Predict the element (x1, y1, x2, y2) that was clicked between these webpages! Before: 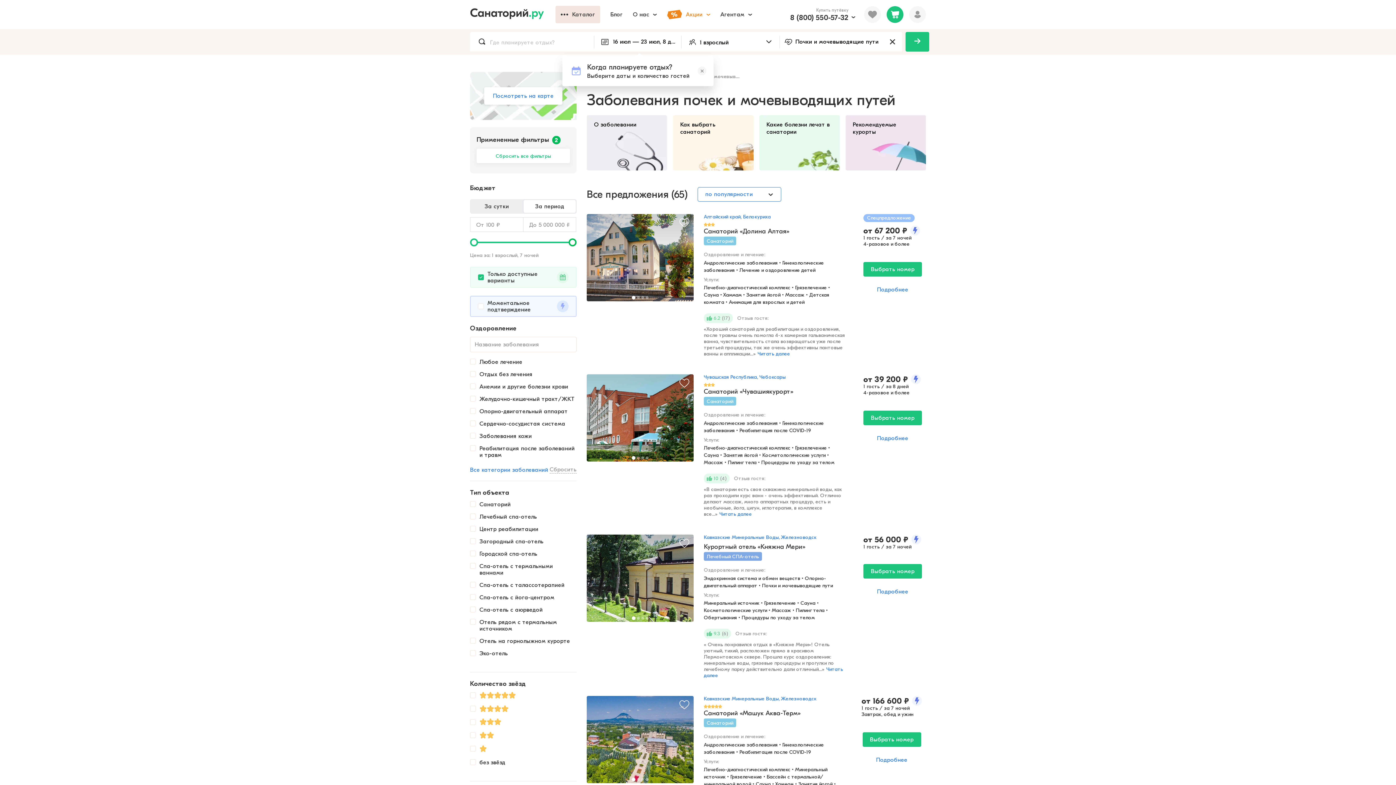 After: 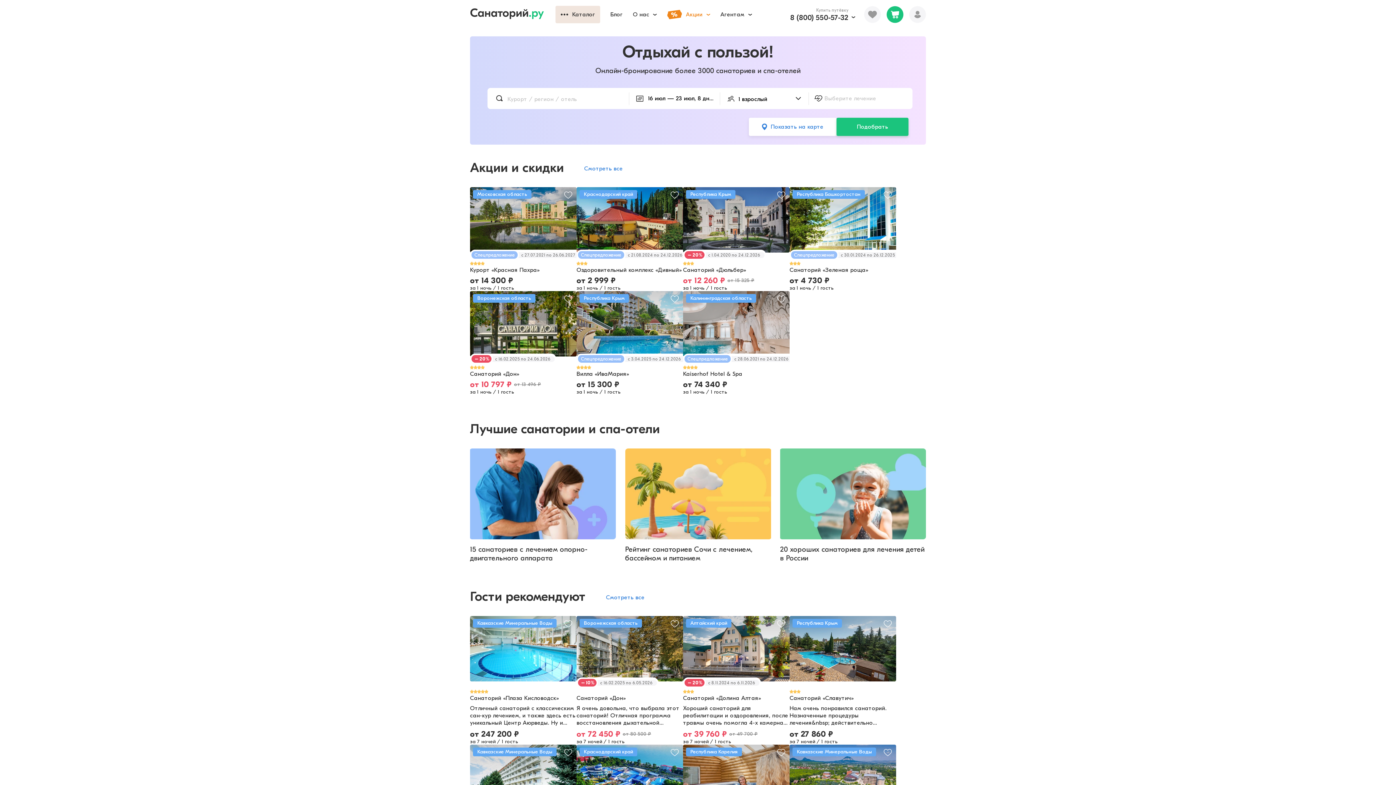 Action: bbox: (470, 8, 555, 20)